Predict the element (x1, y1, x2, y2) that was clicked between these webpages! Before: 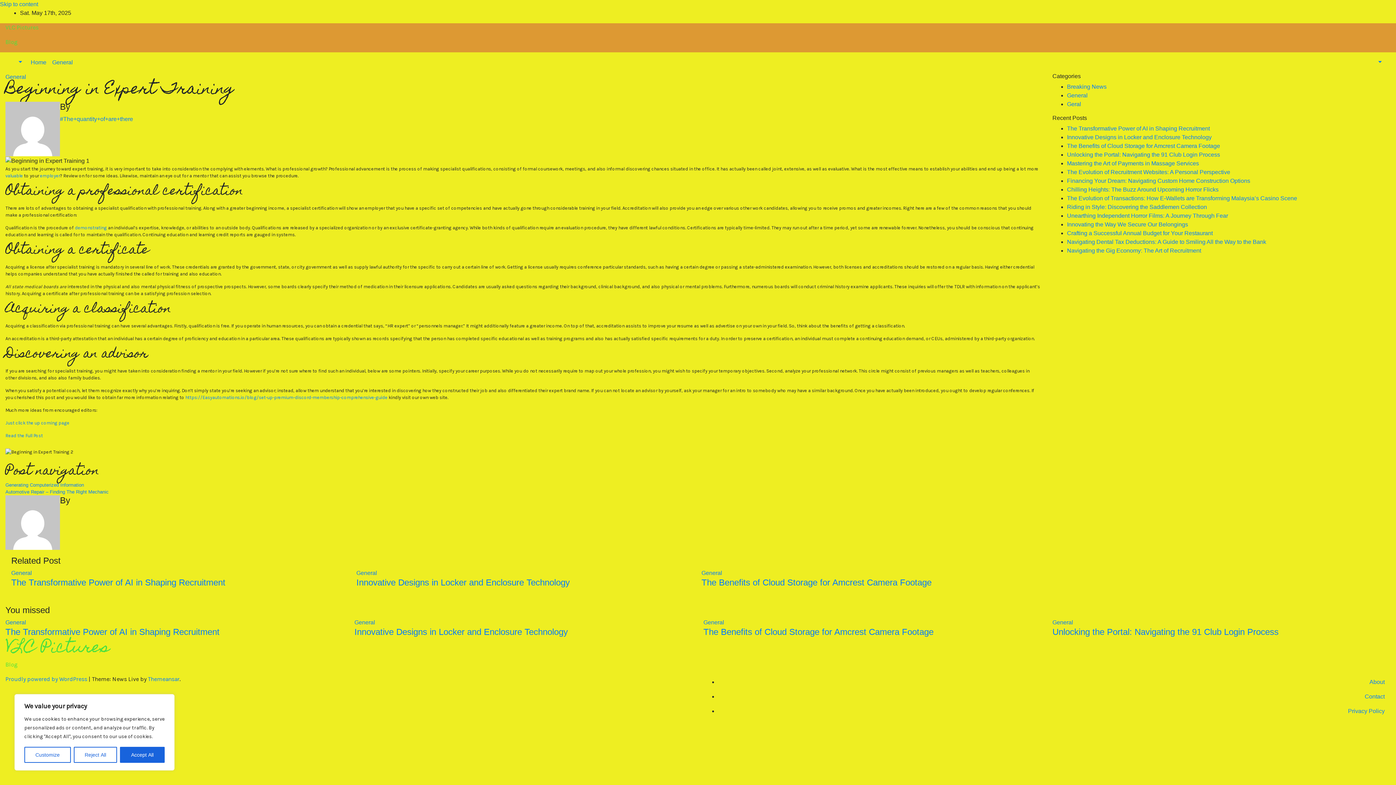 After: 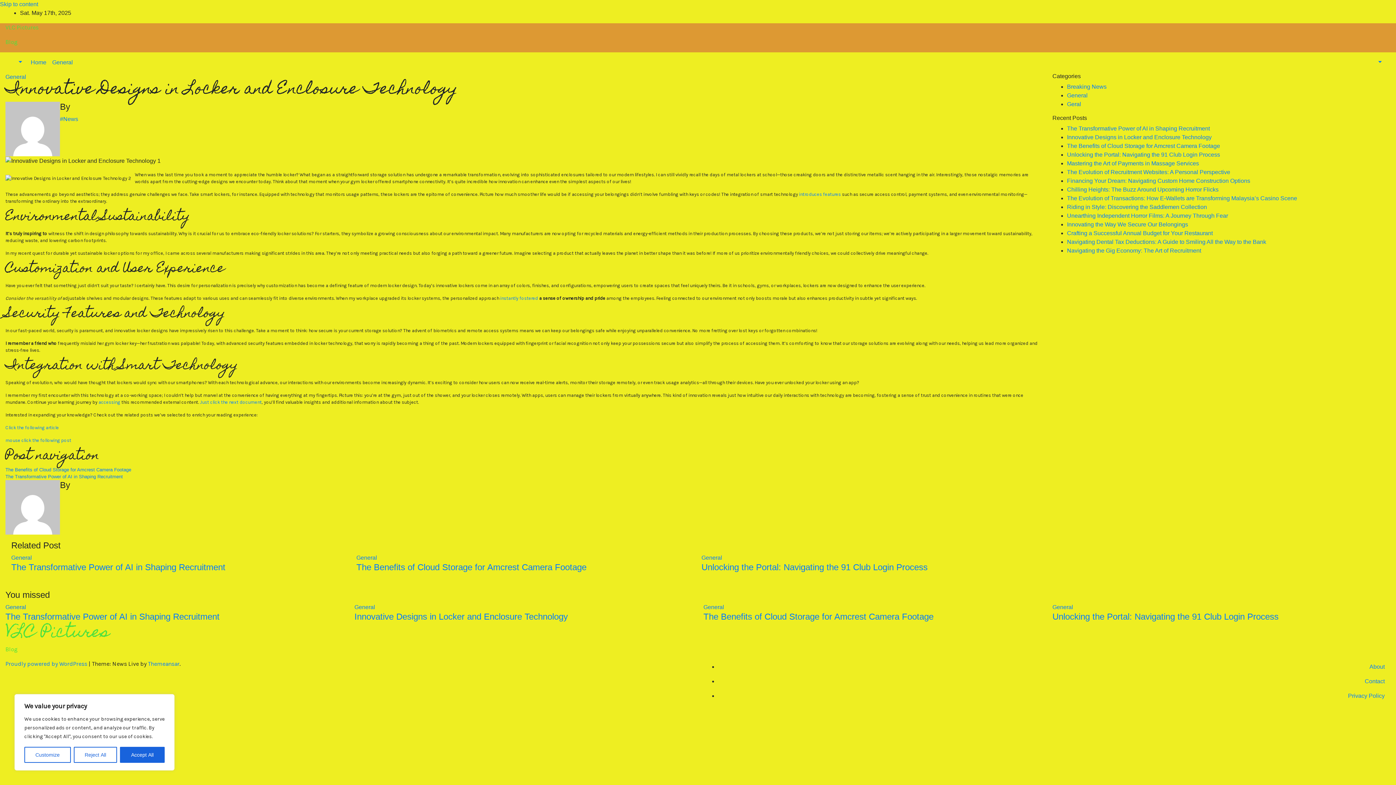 Action: bbox: (356, 577, 569, 587) label: Innovative Designs in Locker and Enclosure Technology